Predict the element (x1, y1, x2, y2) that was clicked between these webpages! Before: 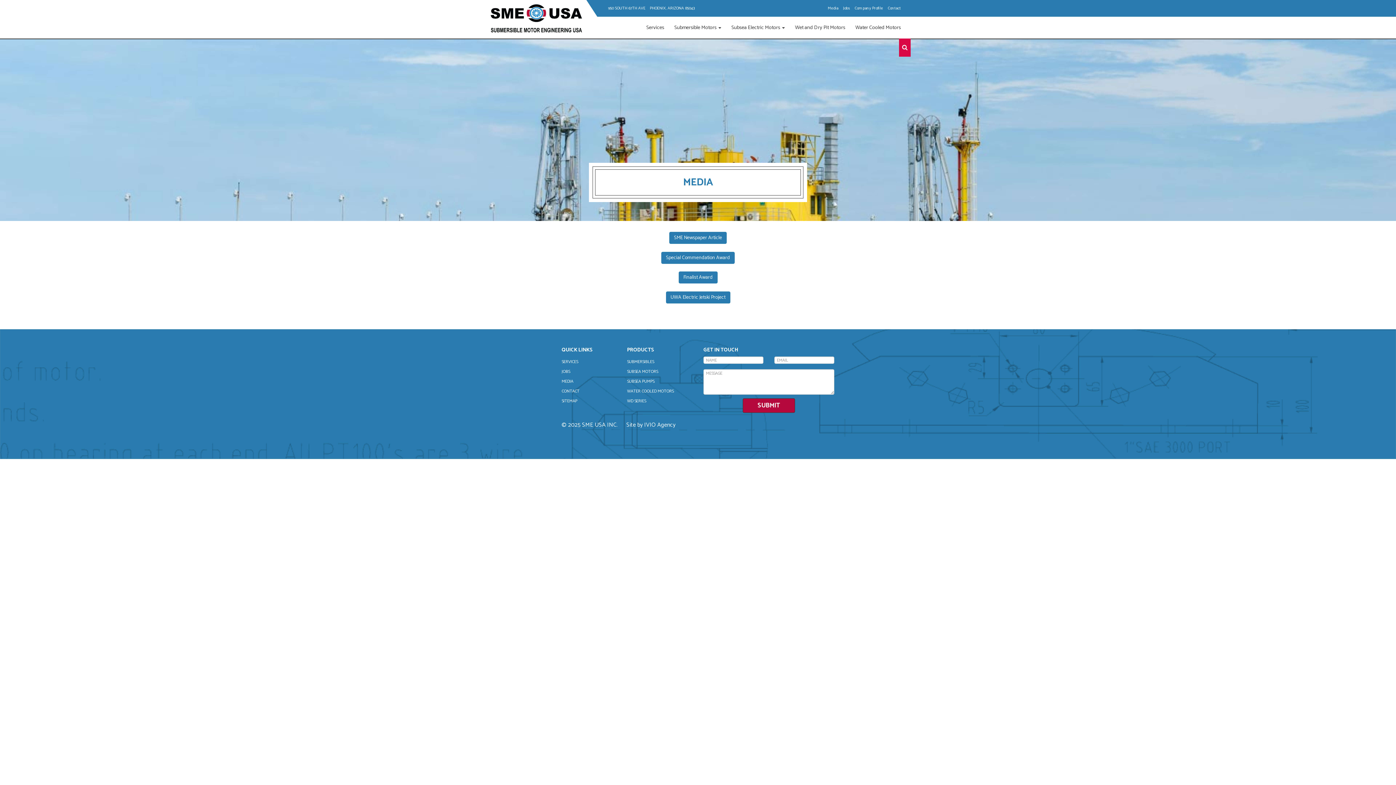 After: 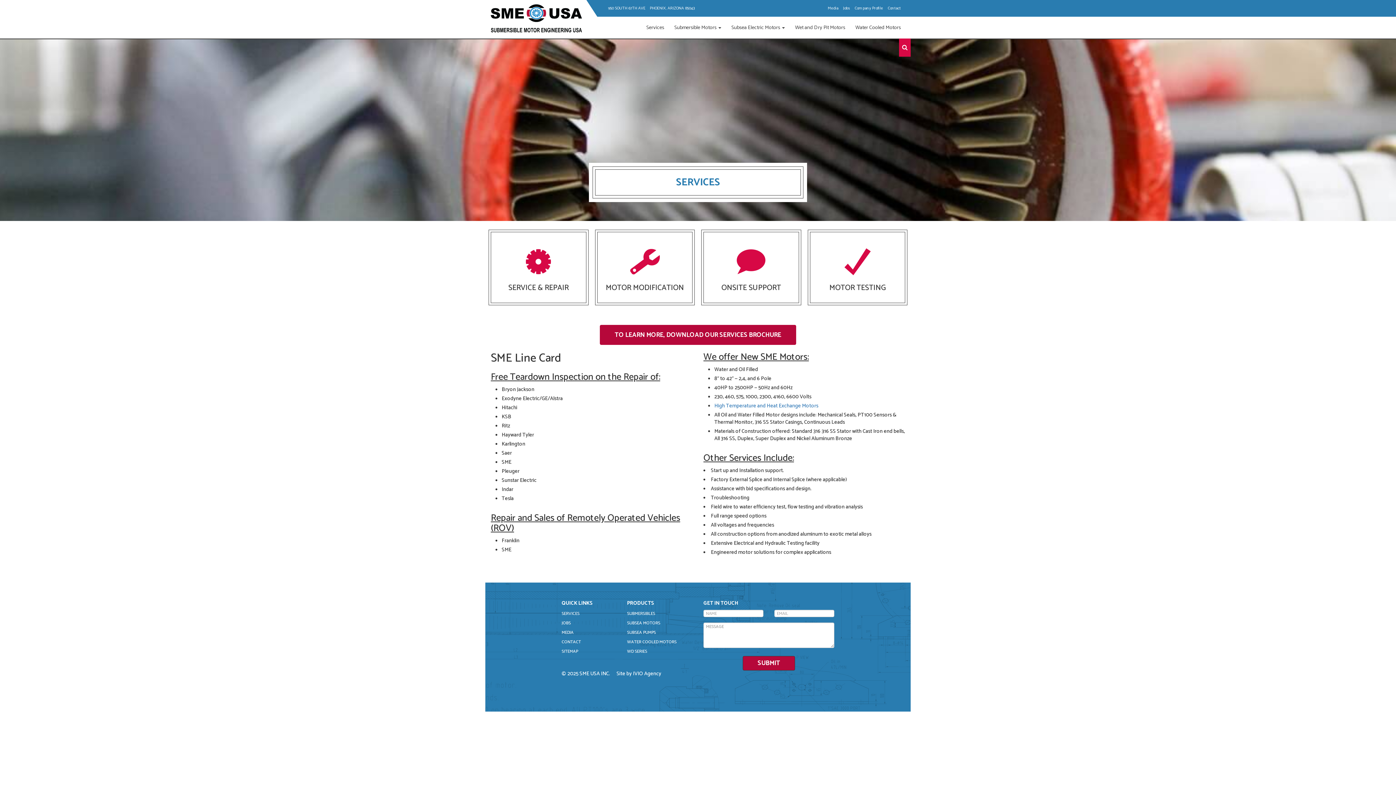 Action: bbox: (642, 16, 668, 38) label: Services